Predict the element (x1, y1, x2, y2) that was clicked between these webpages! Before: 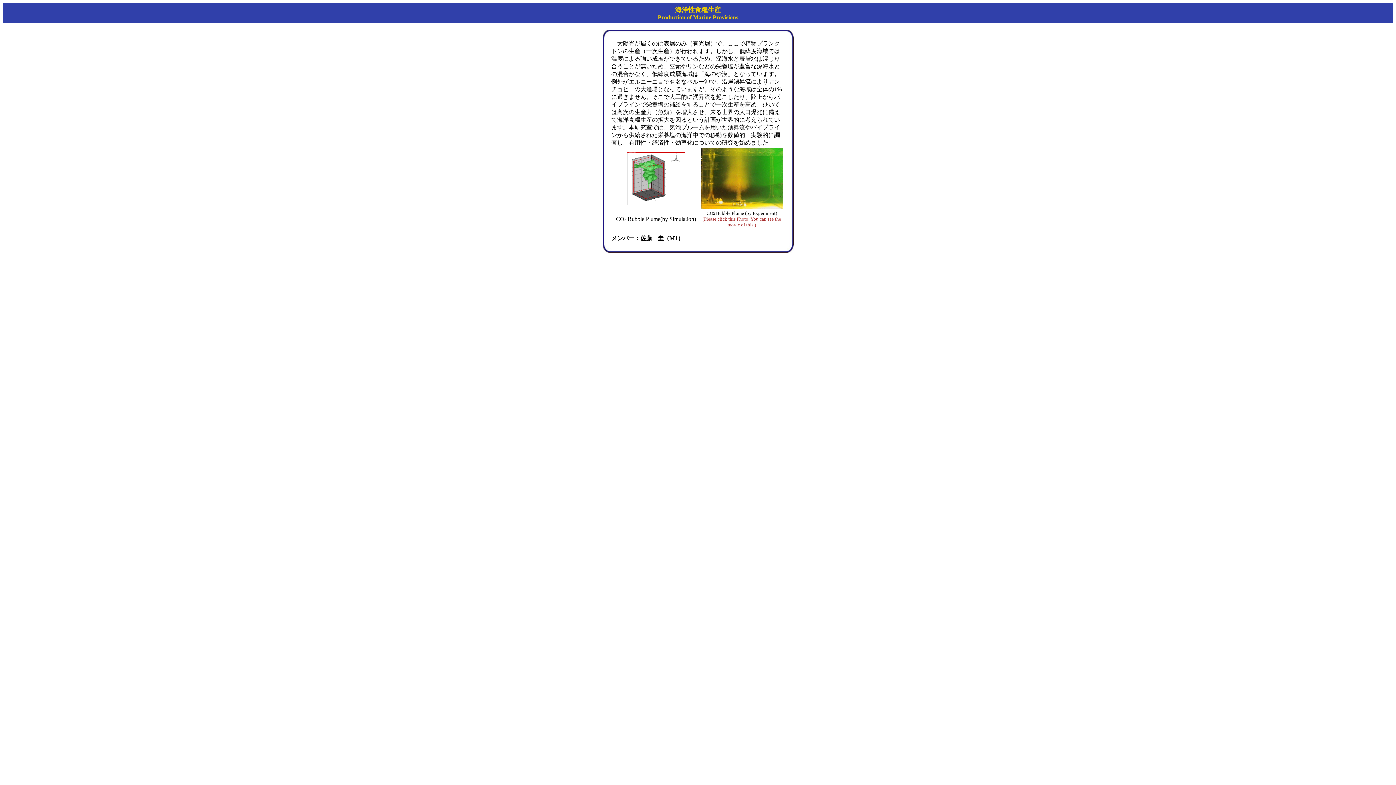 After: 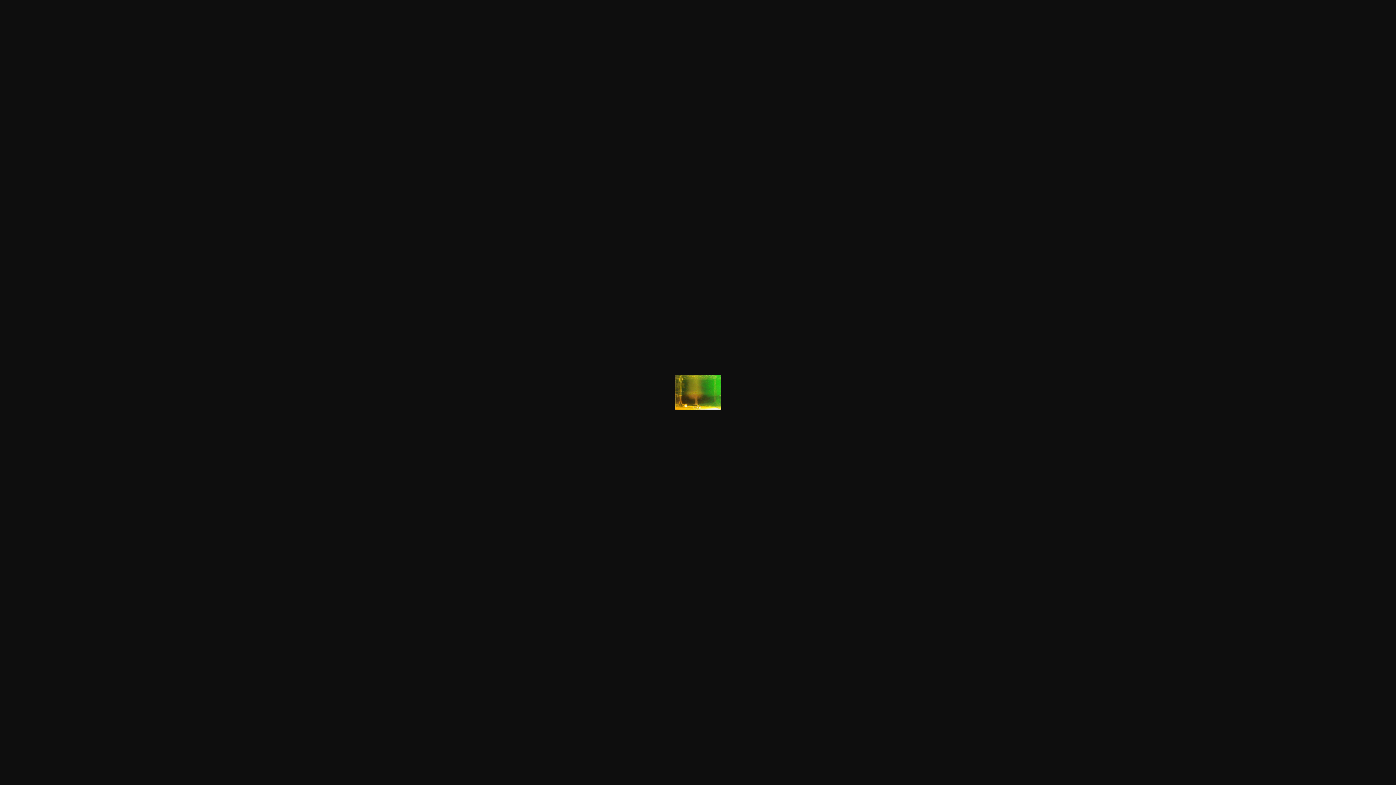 Action: bbox: (701, 204, 782, 210)